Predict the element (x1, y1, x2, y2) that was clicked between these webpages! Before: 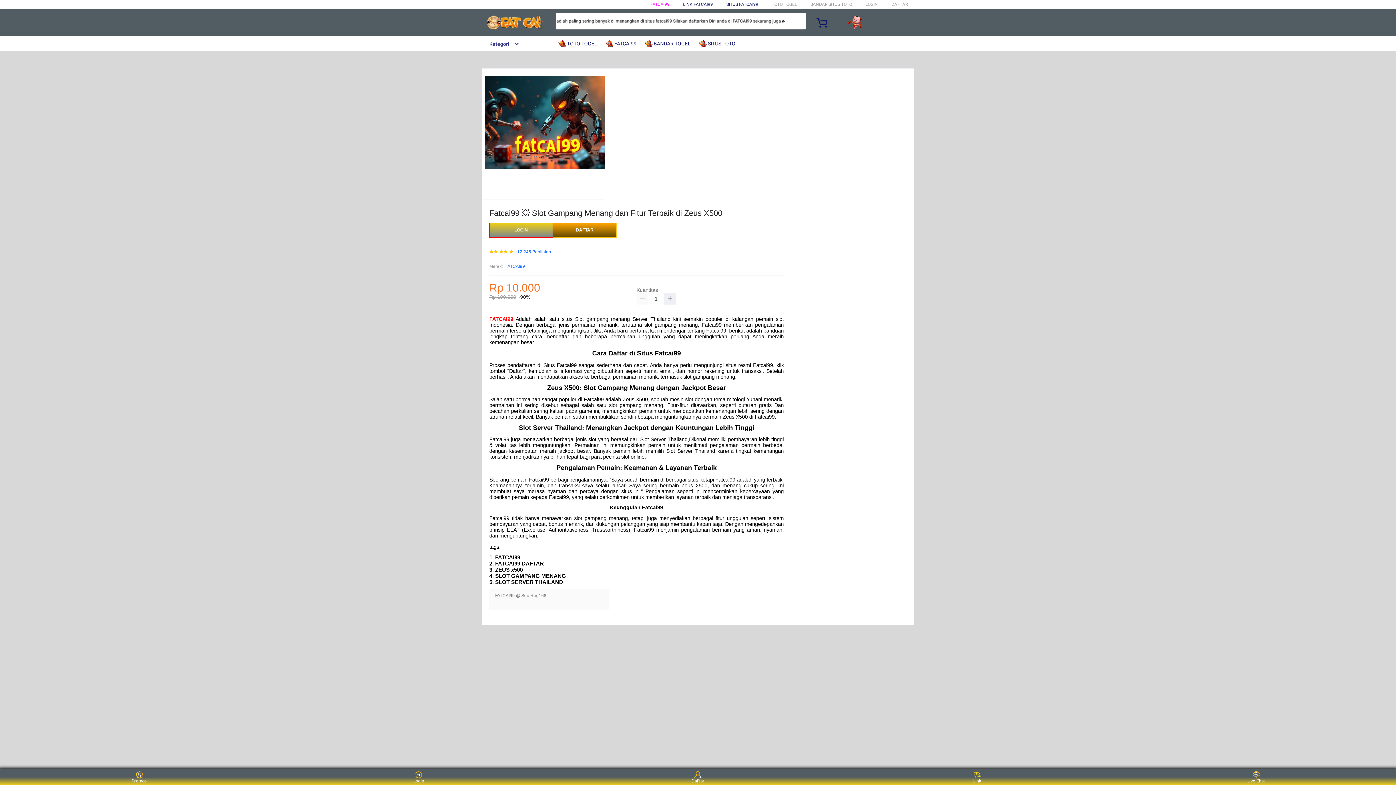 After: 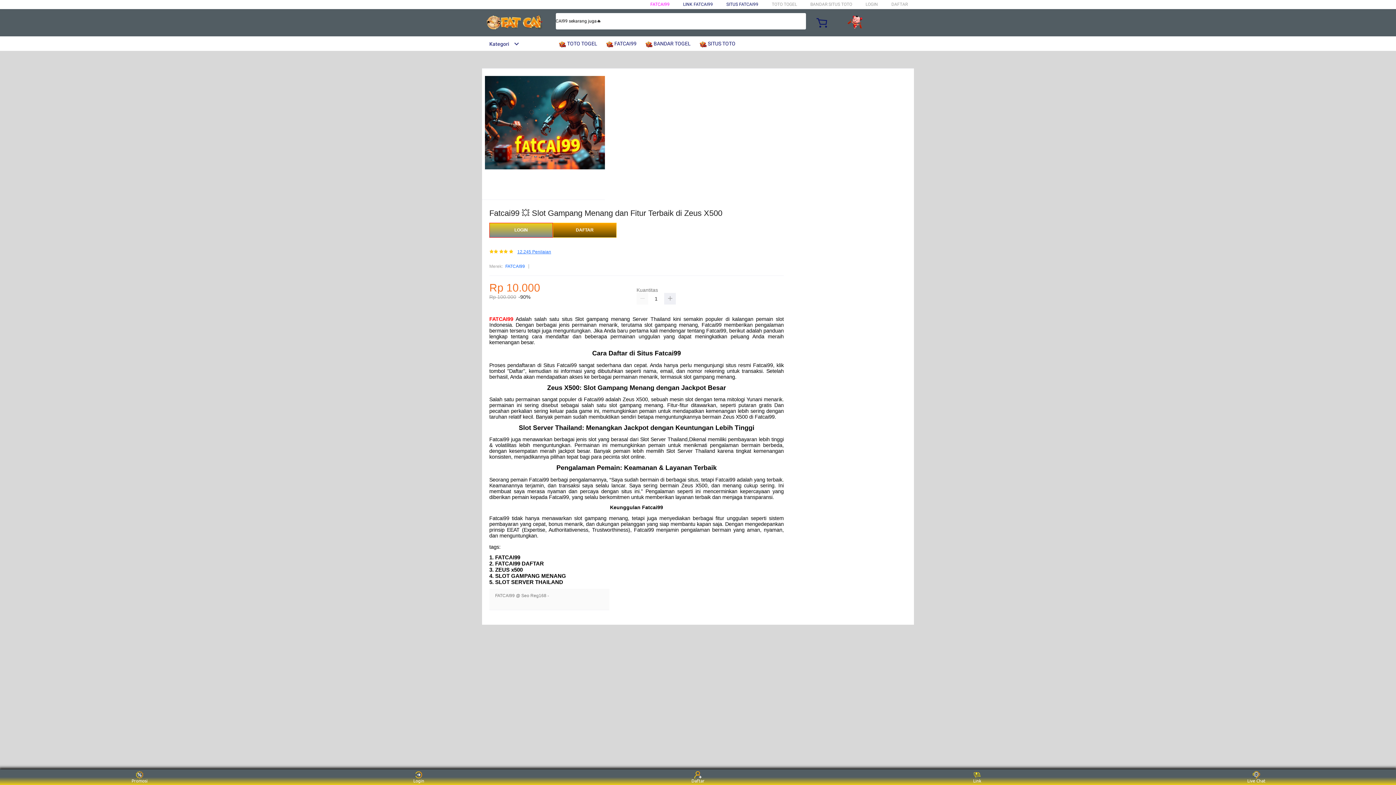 Action: bbox: (517, 249, 551, 254) label: 12.245 Penilaian